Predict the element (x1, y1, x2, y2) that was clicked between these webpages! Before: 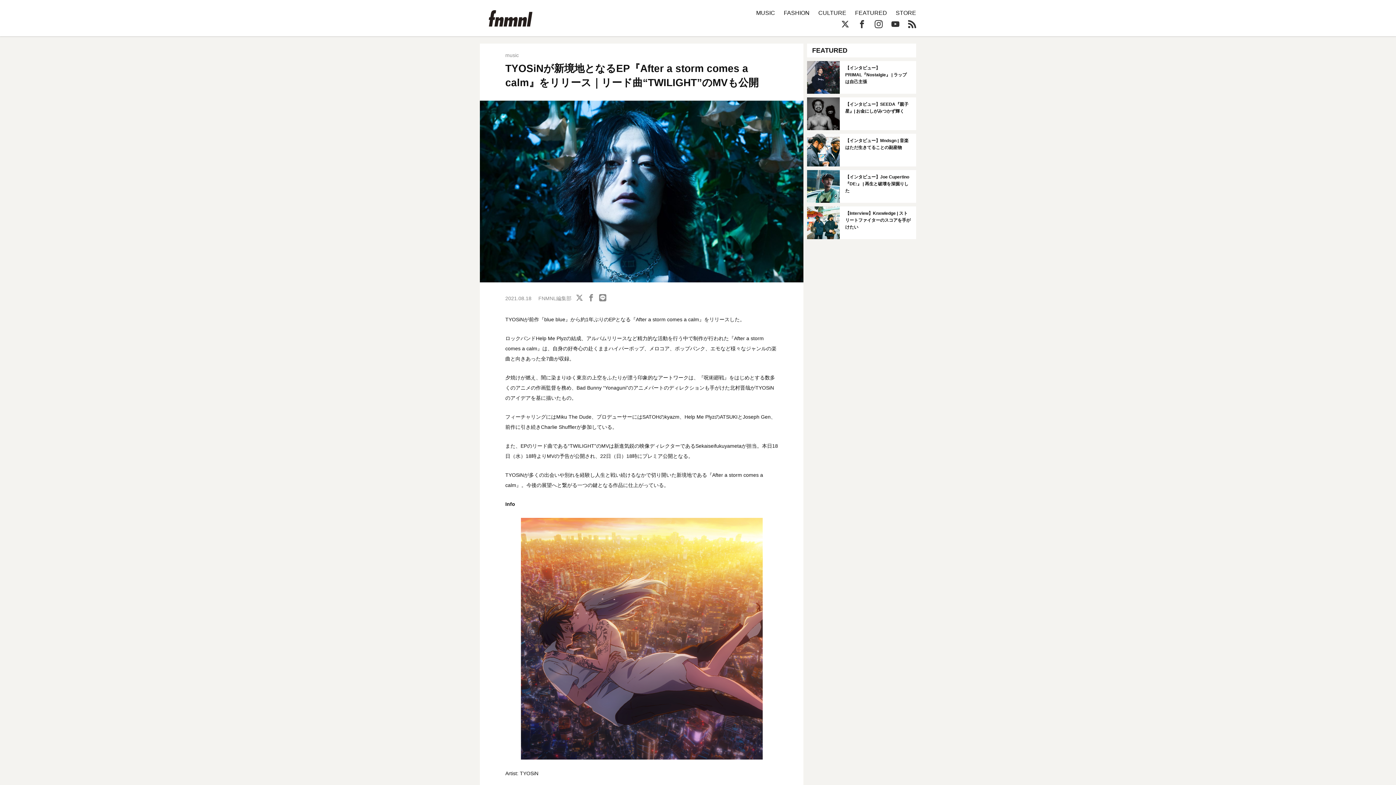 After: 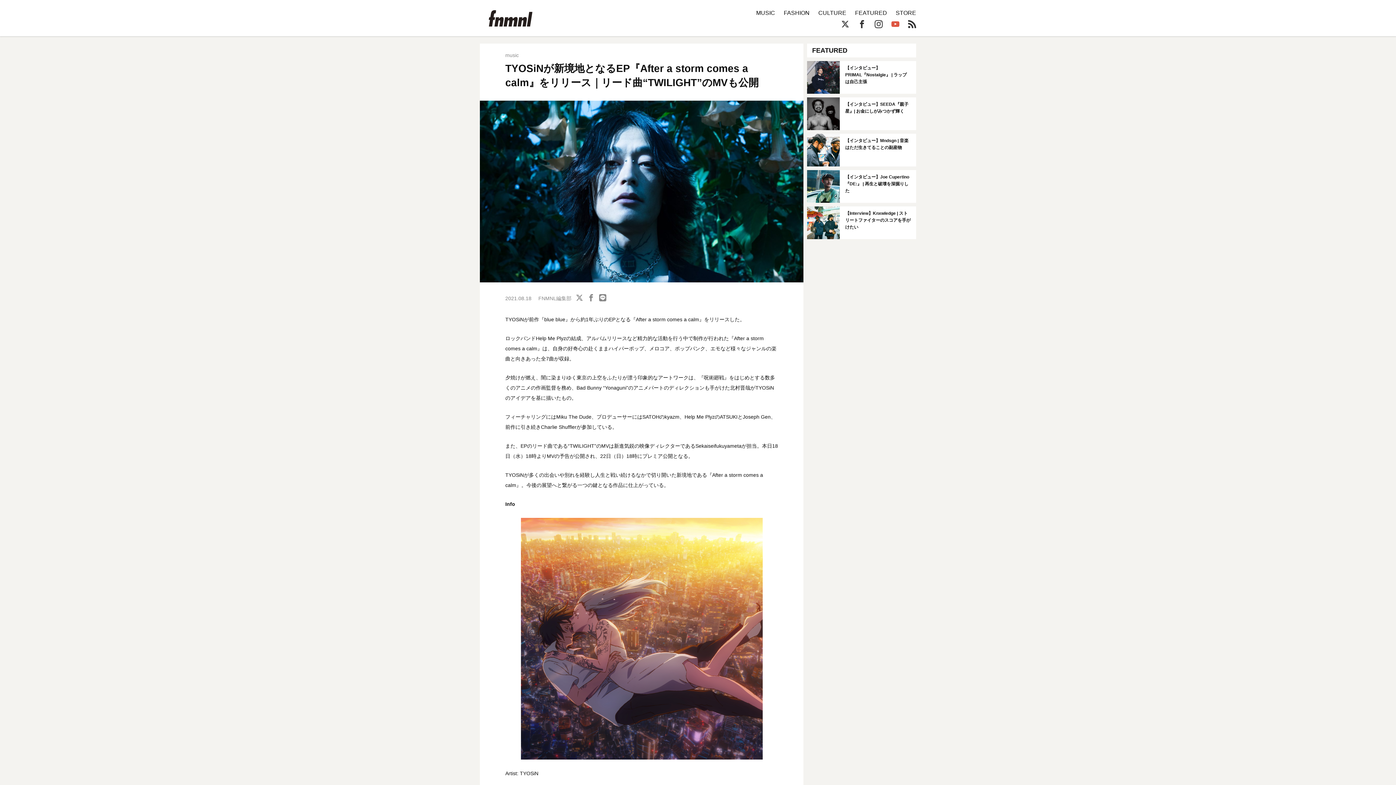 Action: bbox: (891, 20, 899, 28)